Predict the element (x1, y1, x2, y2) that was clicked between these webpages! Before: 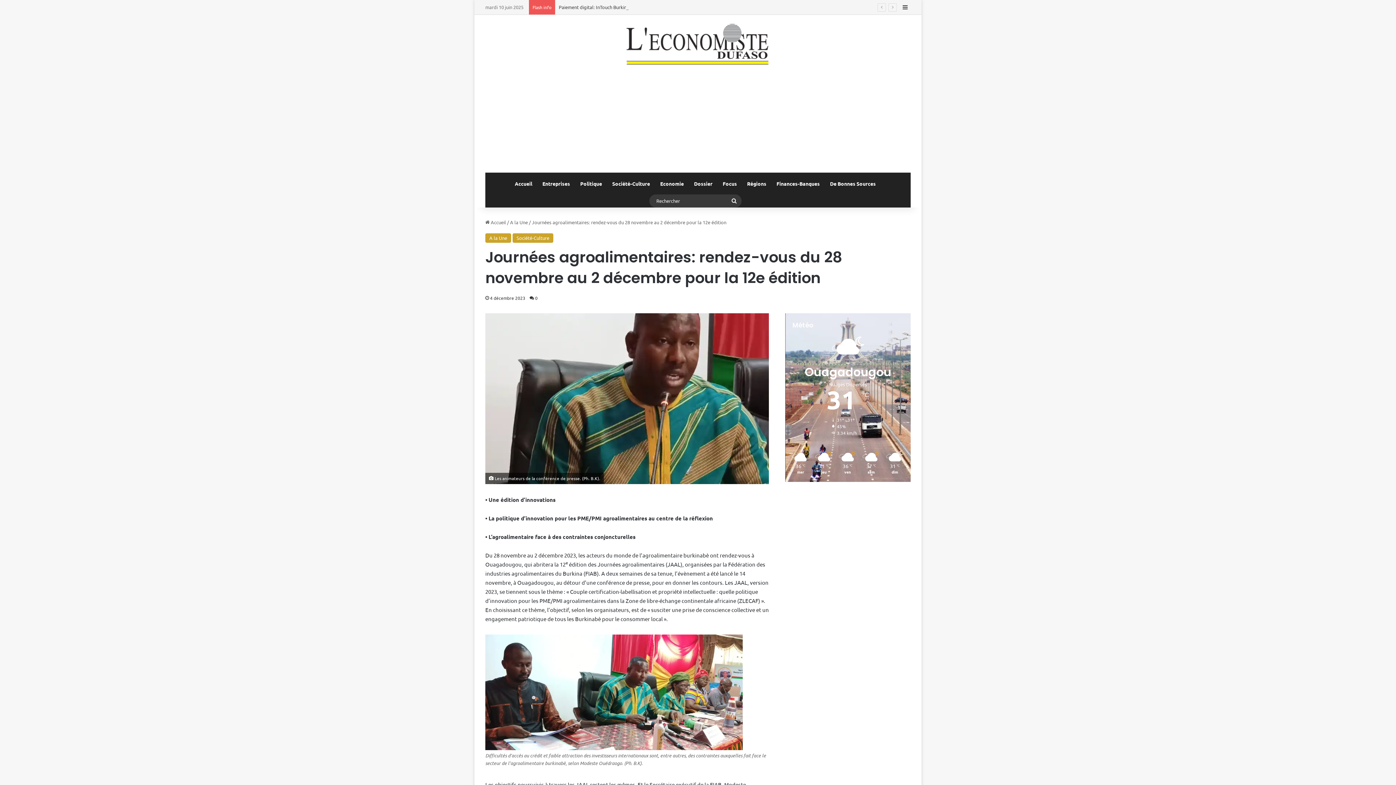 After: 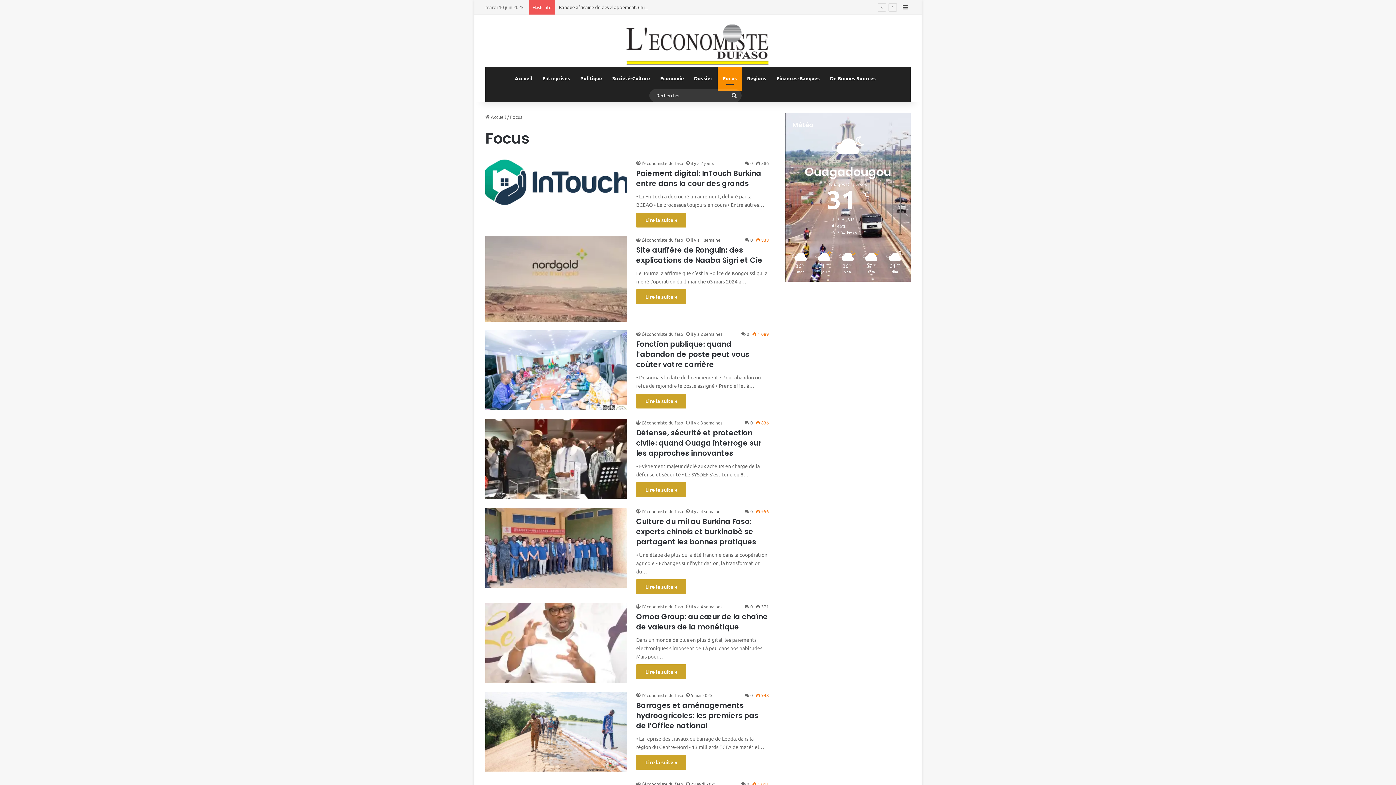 Action: bbox: (717, 172, 742, 194) label: Focus